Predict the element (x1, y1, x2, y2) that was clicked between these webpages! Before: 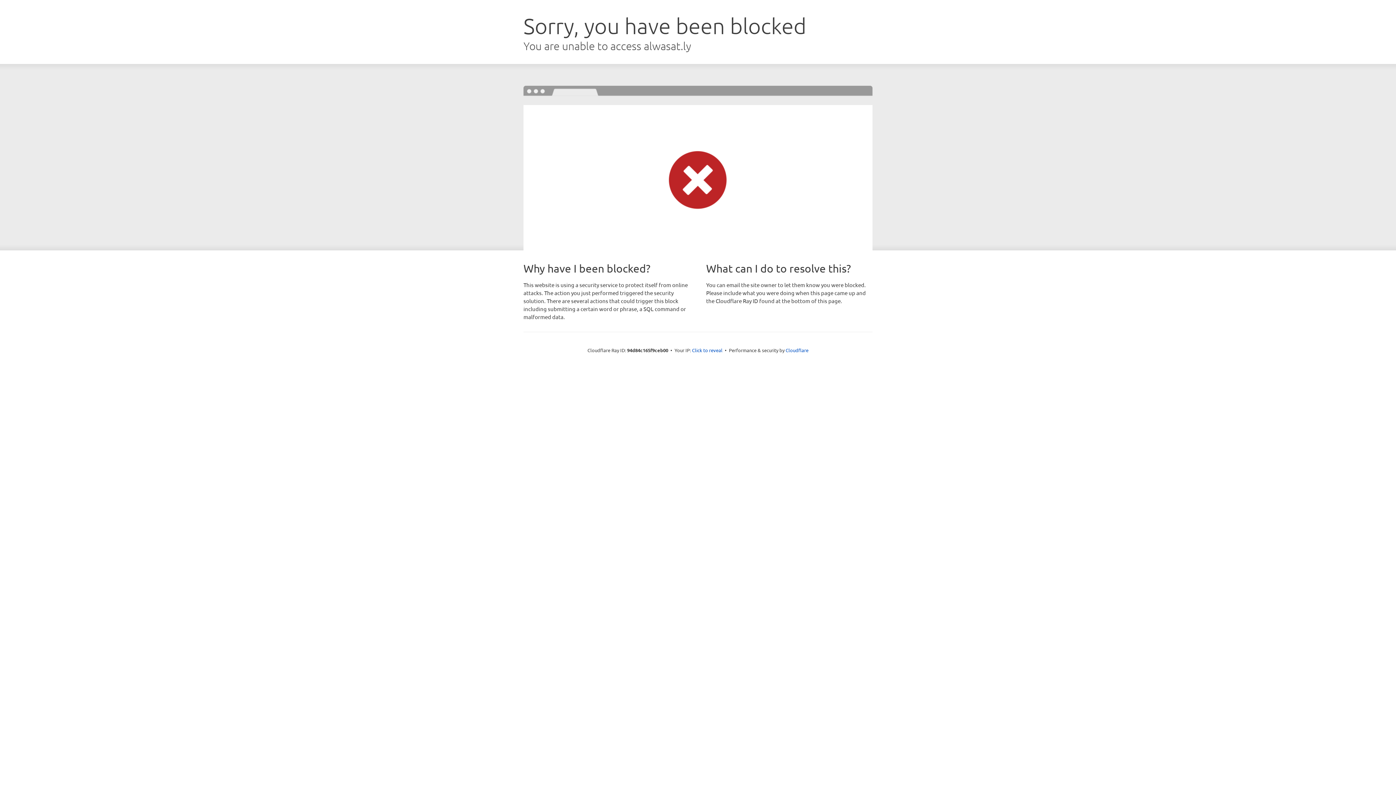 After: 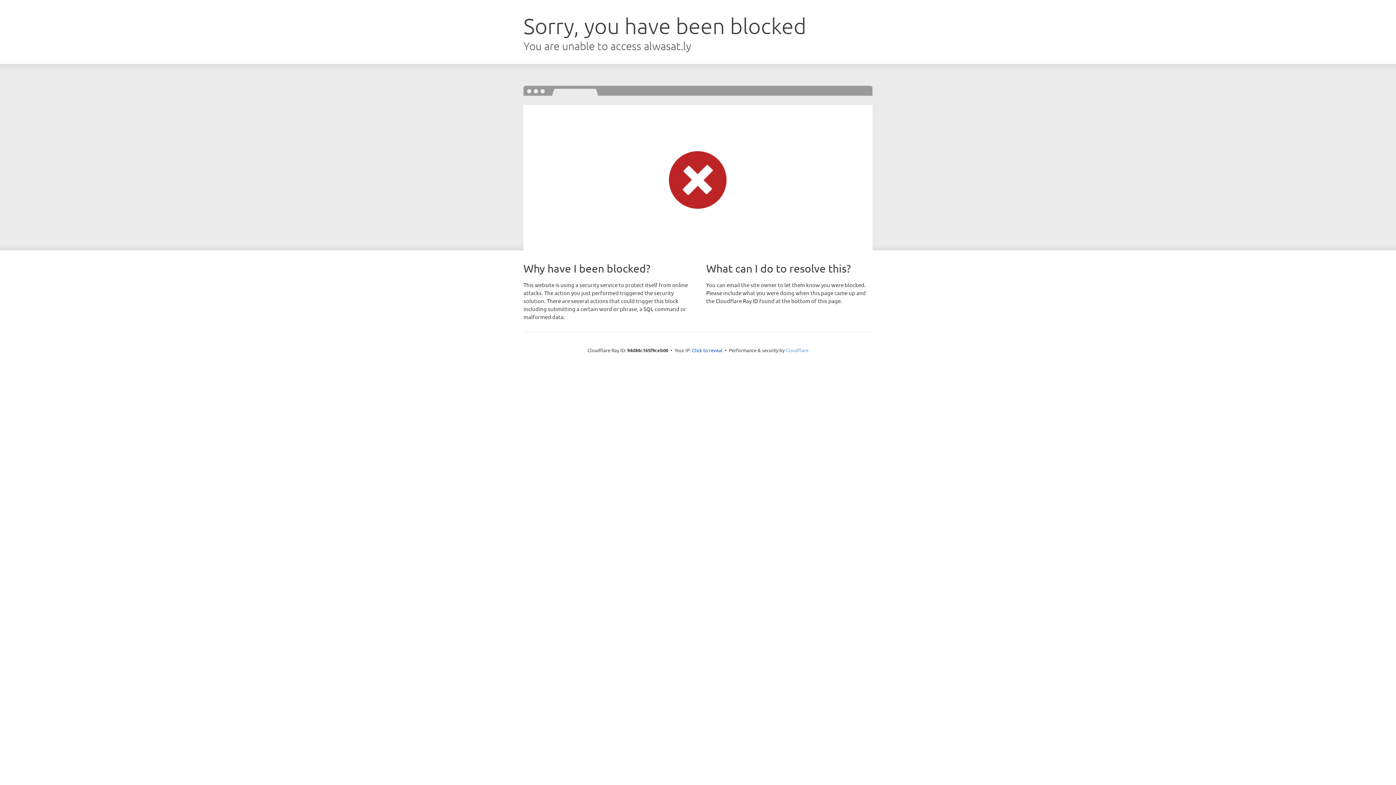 Action: label: Cloudflare bbox: (785, 347, 808, 353)